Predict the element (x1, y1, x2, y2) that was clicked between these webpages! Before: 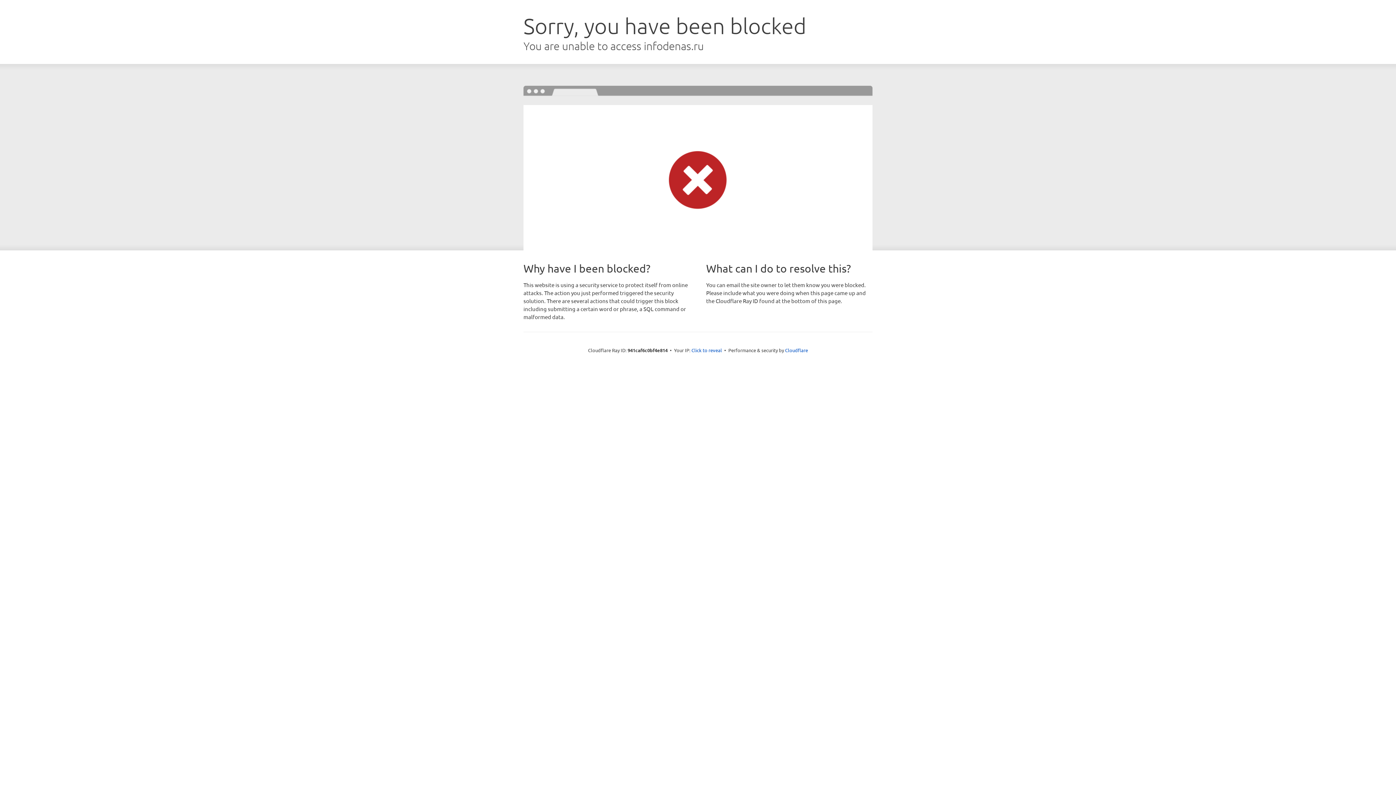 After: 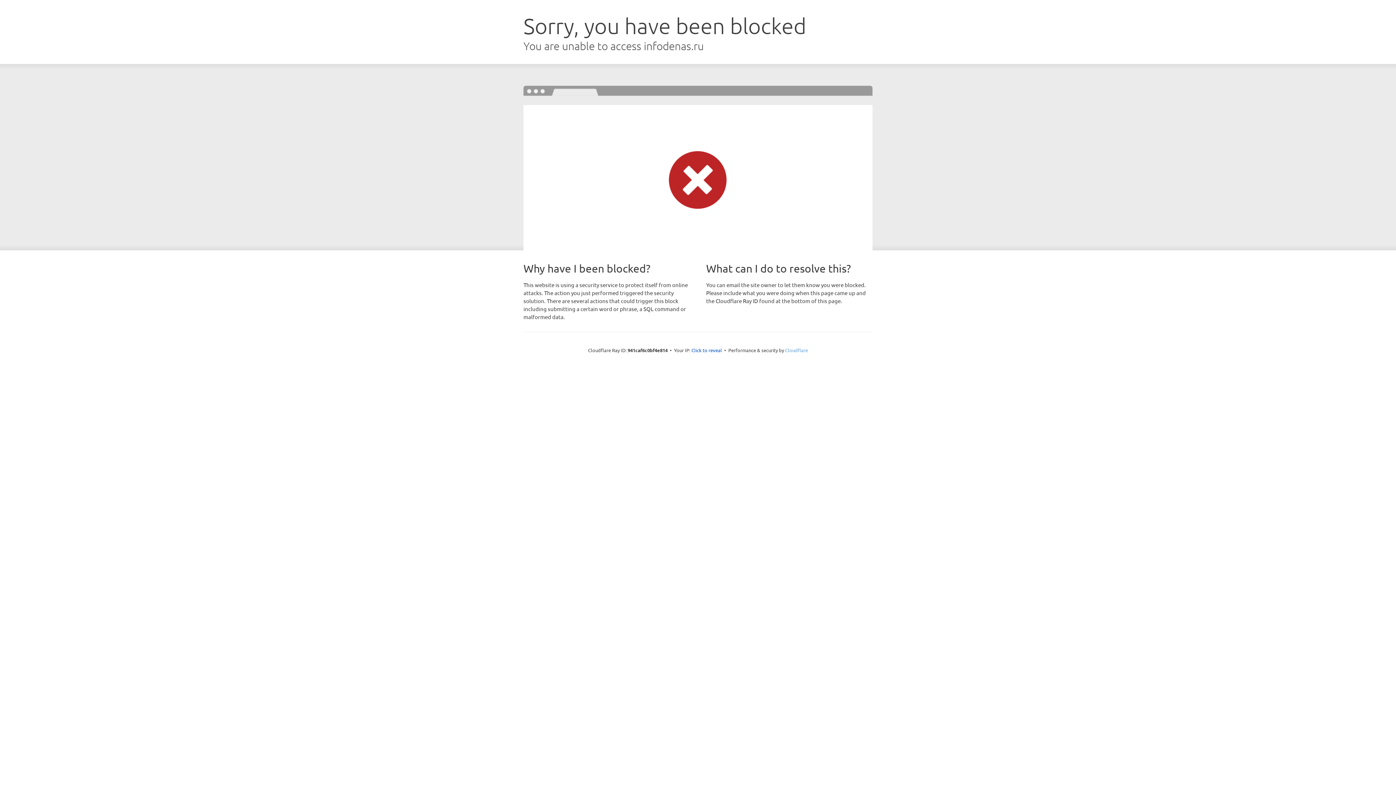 Action: bbox: (785, 347, 808, 353) label: Cloudflare